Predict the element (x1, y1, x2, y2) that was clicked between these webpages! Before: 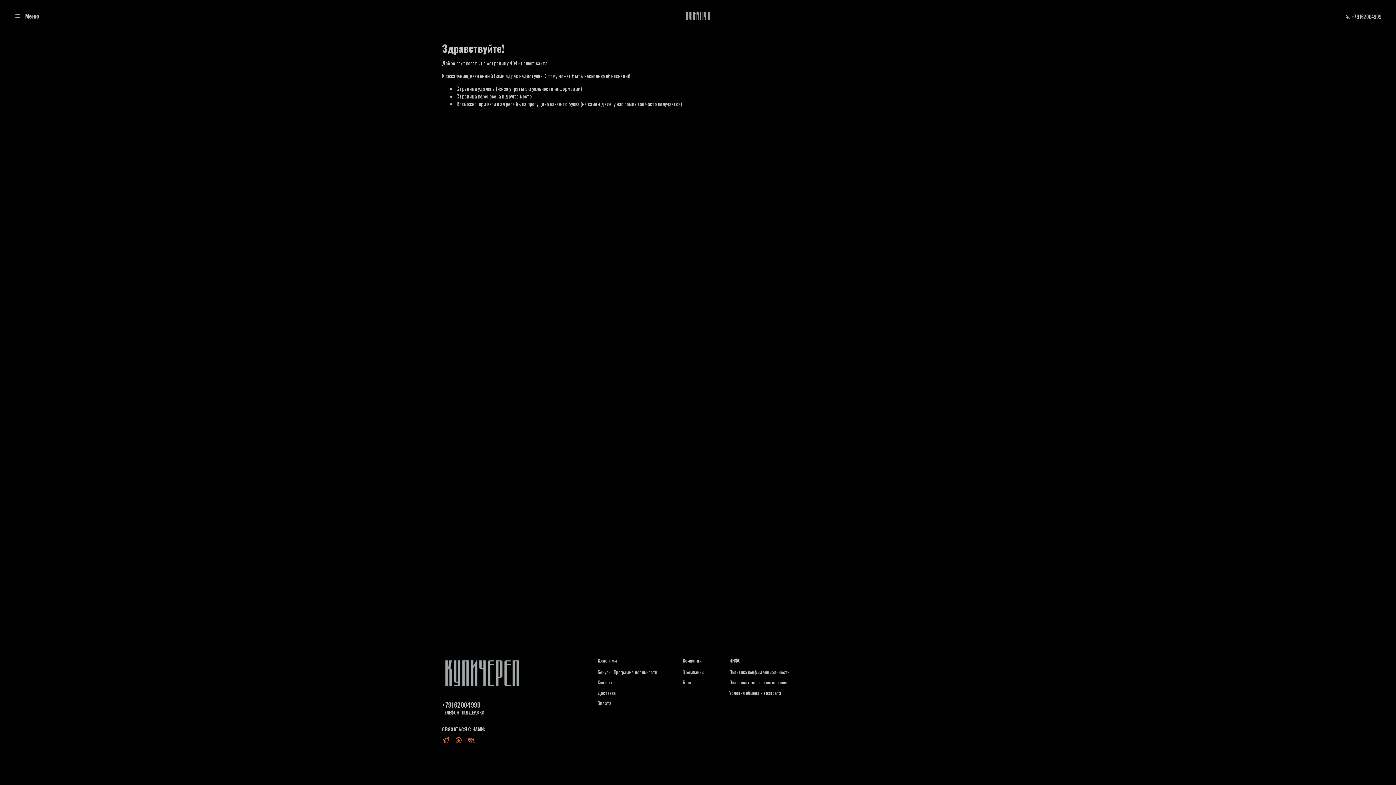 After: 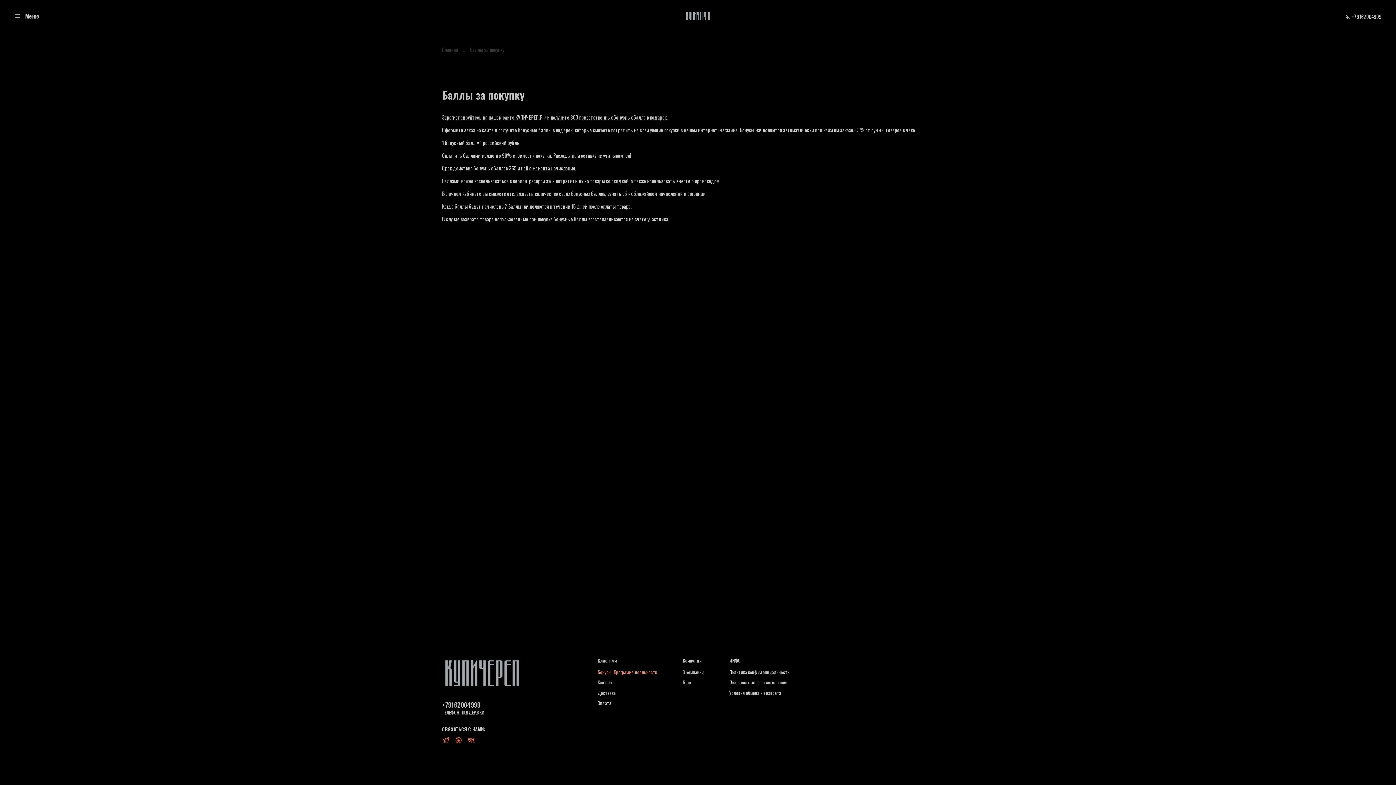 Action: bbox: (597, 669, 657, 675) label: Бонусы. Программа лояльности